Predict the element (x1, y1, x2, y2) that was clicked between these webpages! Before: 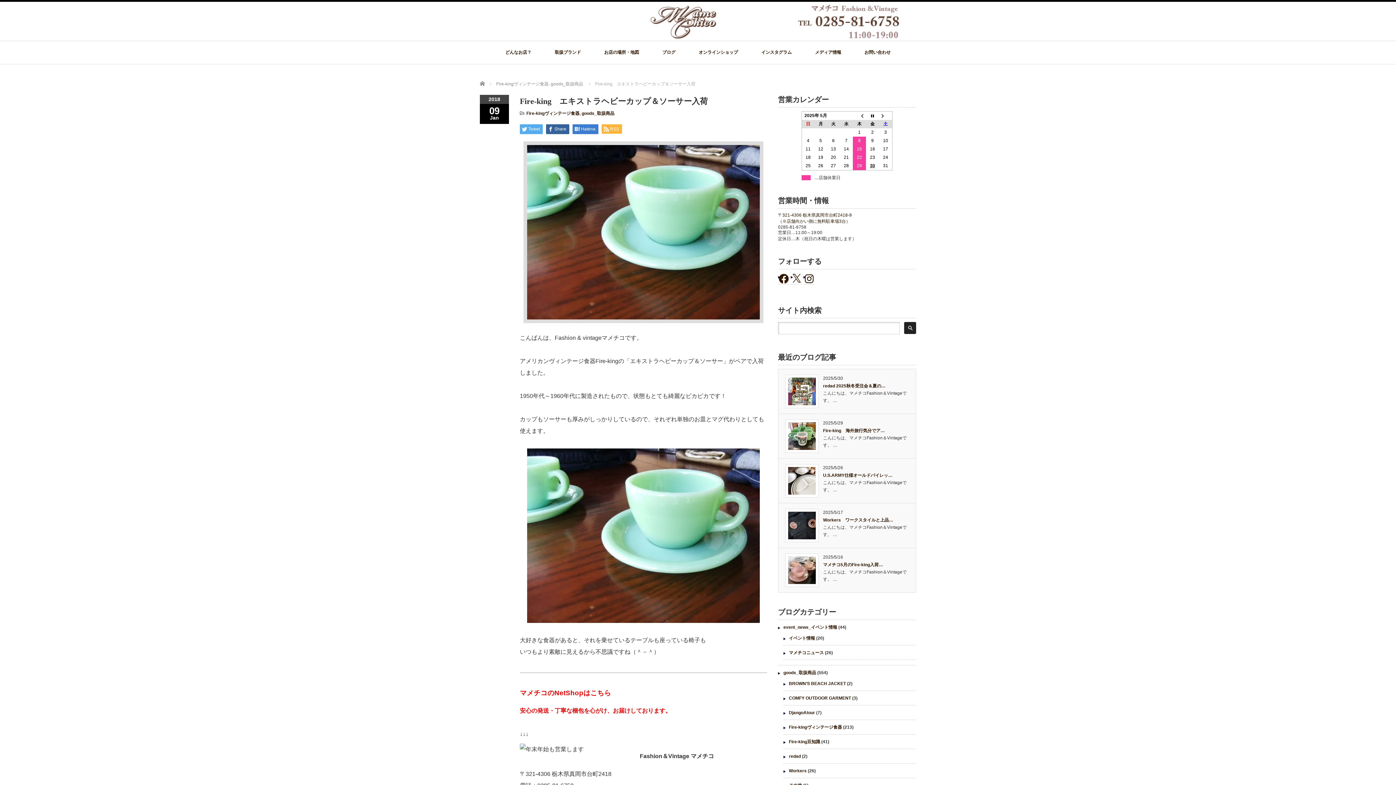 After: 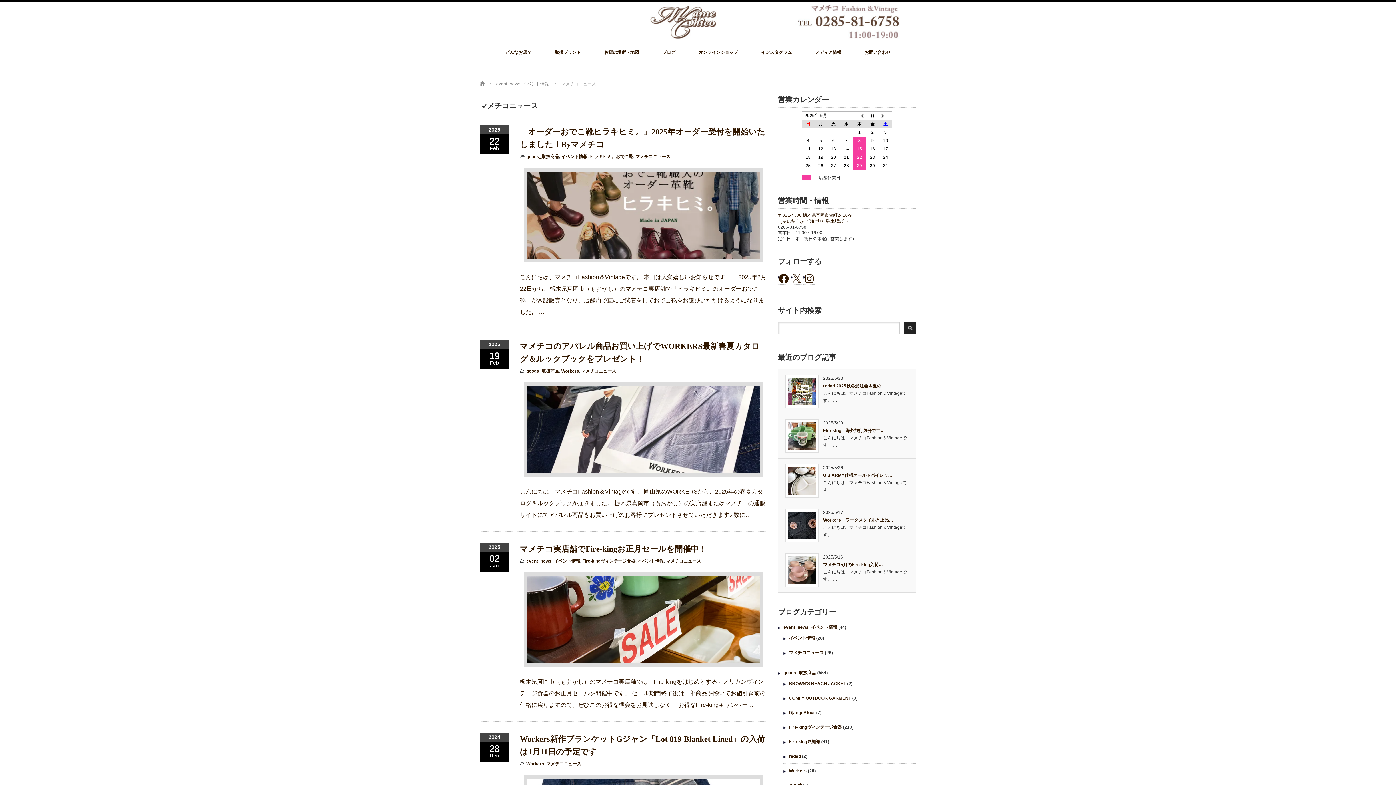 Action: bbox: (789, 650, 824, 655) label: マメチコニュース